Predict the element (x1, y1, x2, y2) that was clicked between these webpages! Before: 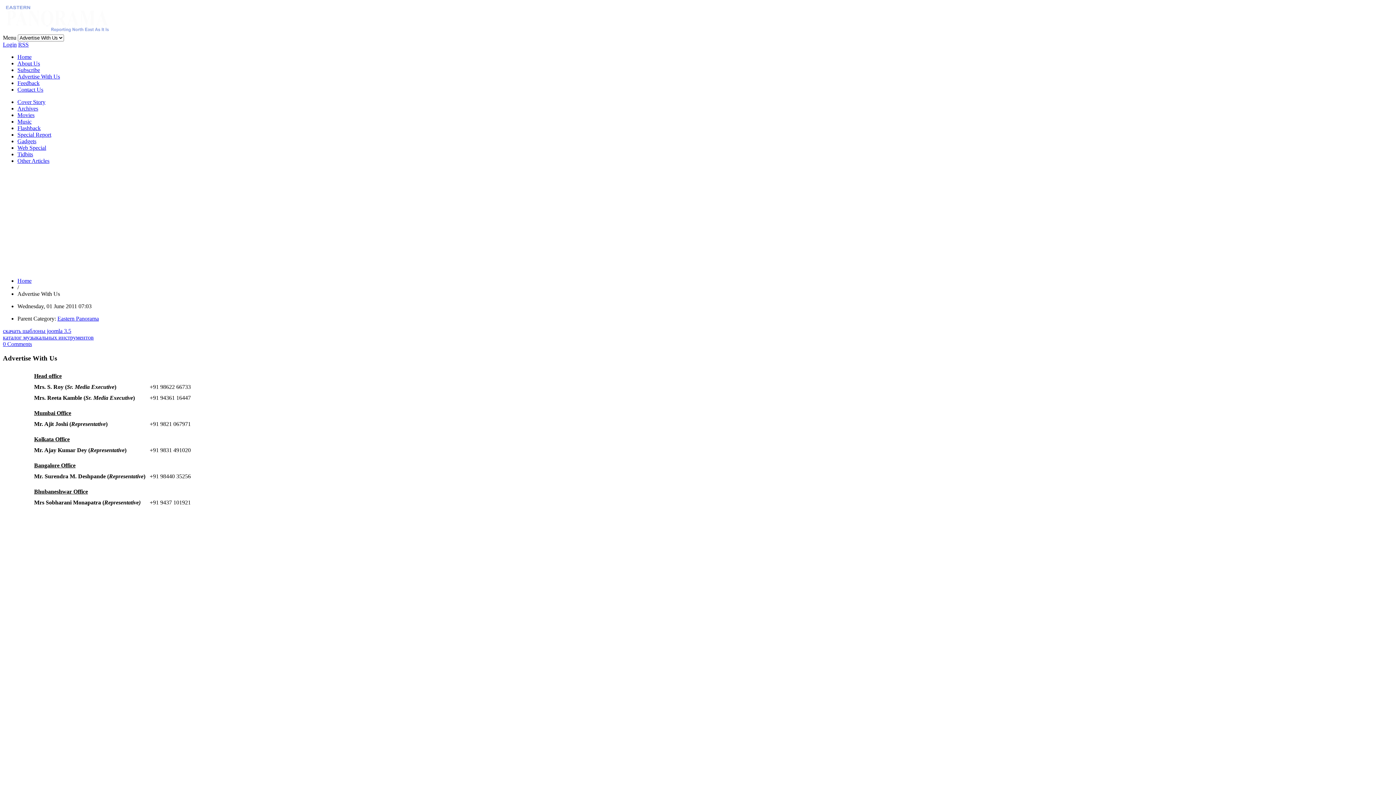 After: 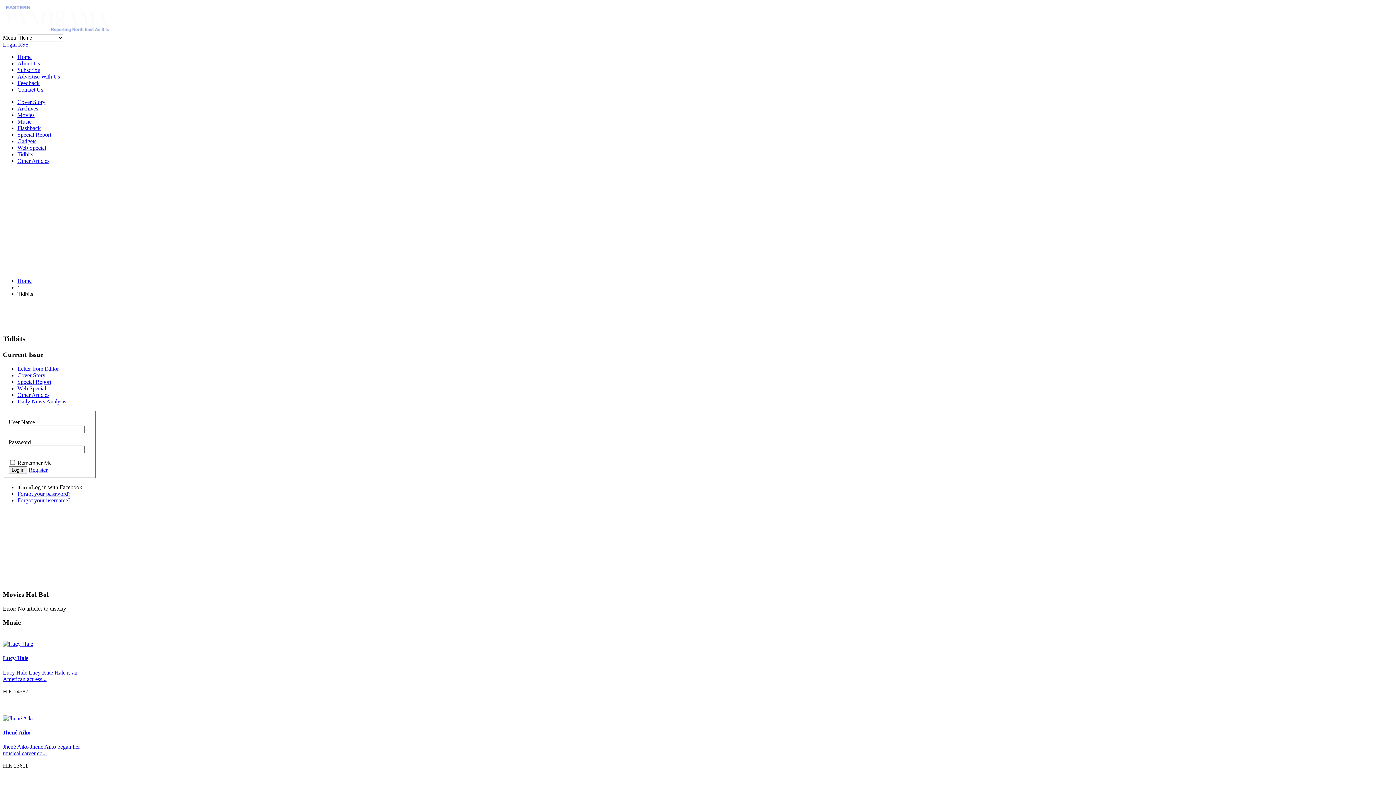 Action: bbox: (17, 151, 33, 157) label: Tidbits